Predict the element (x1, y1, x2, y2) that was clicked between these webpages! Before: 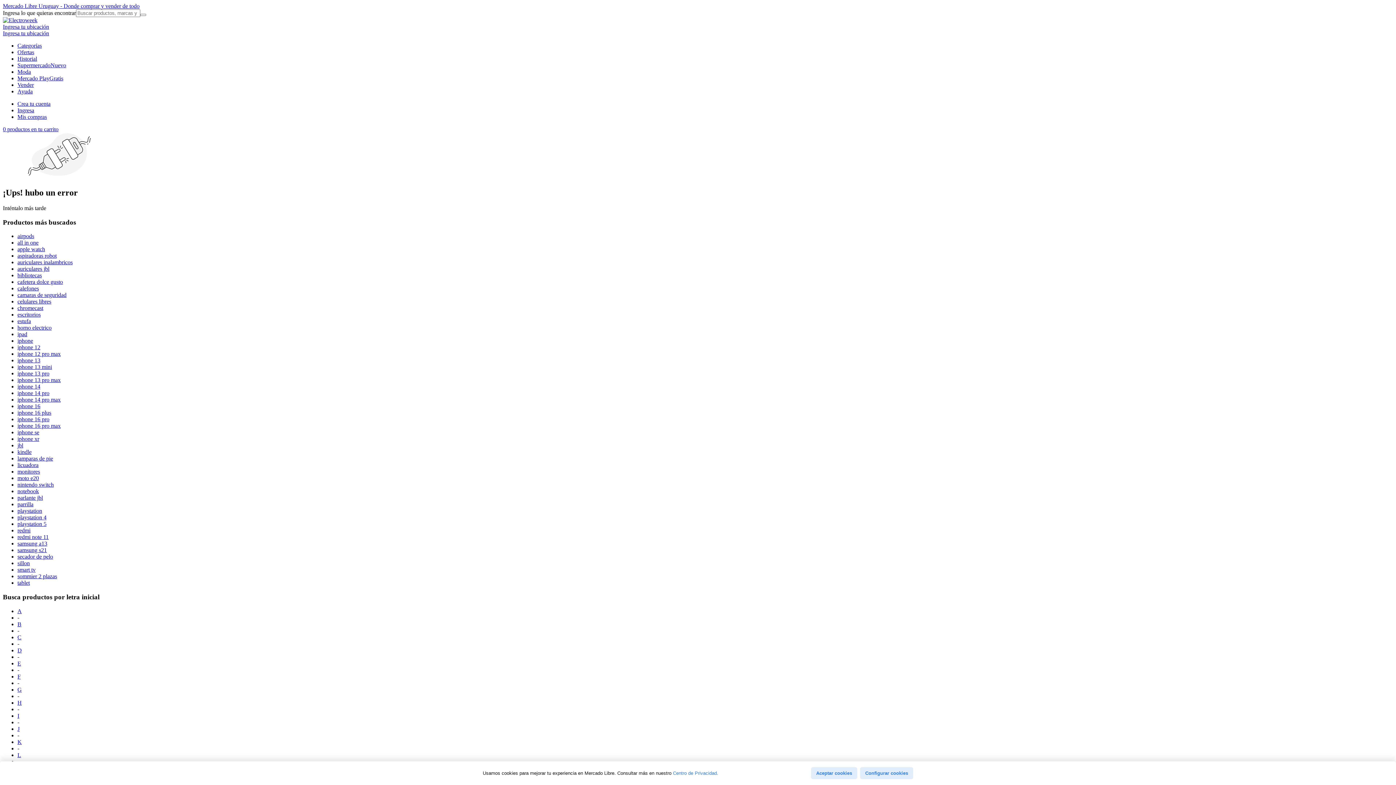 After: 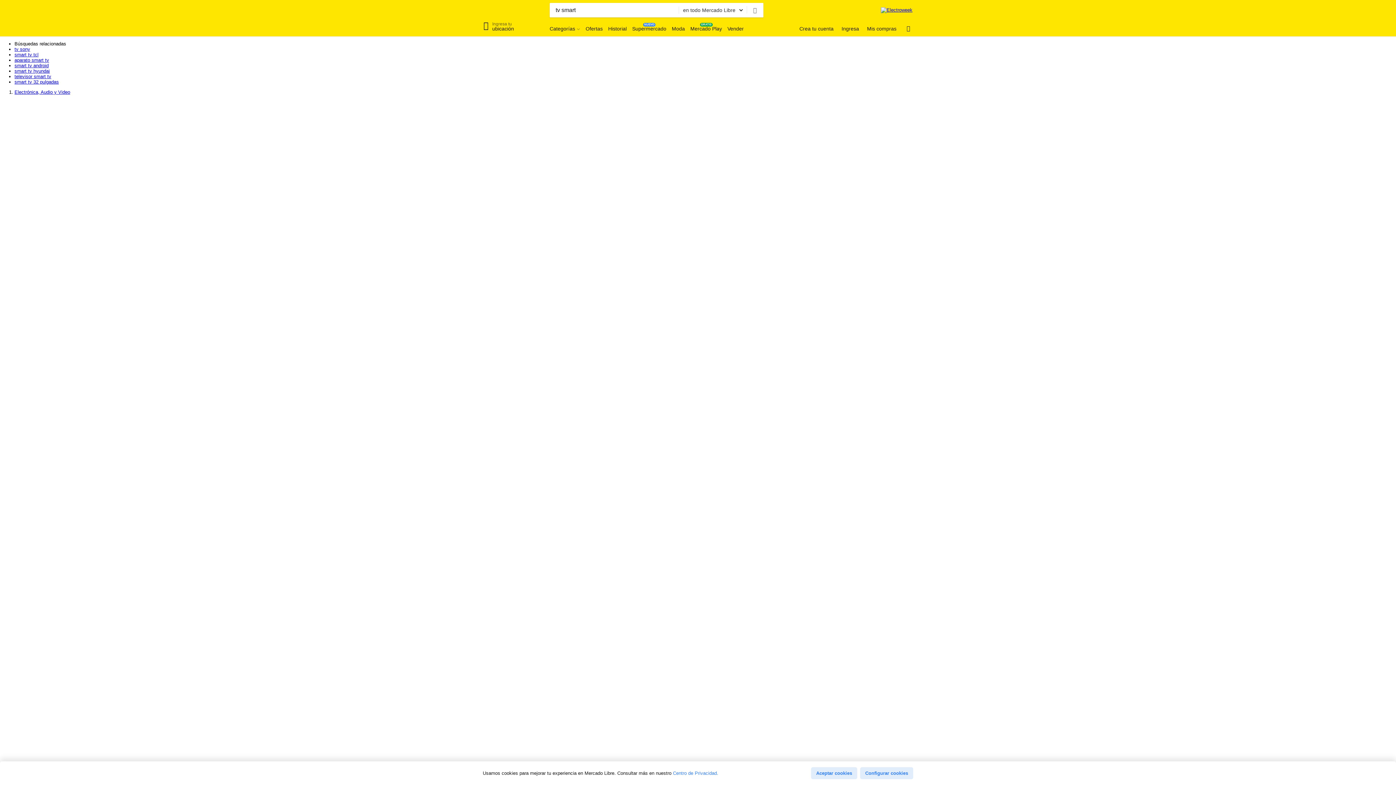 Action: bbox: (17, 567, 35, 573) label: smart tv